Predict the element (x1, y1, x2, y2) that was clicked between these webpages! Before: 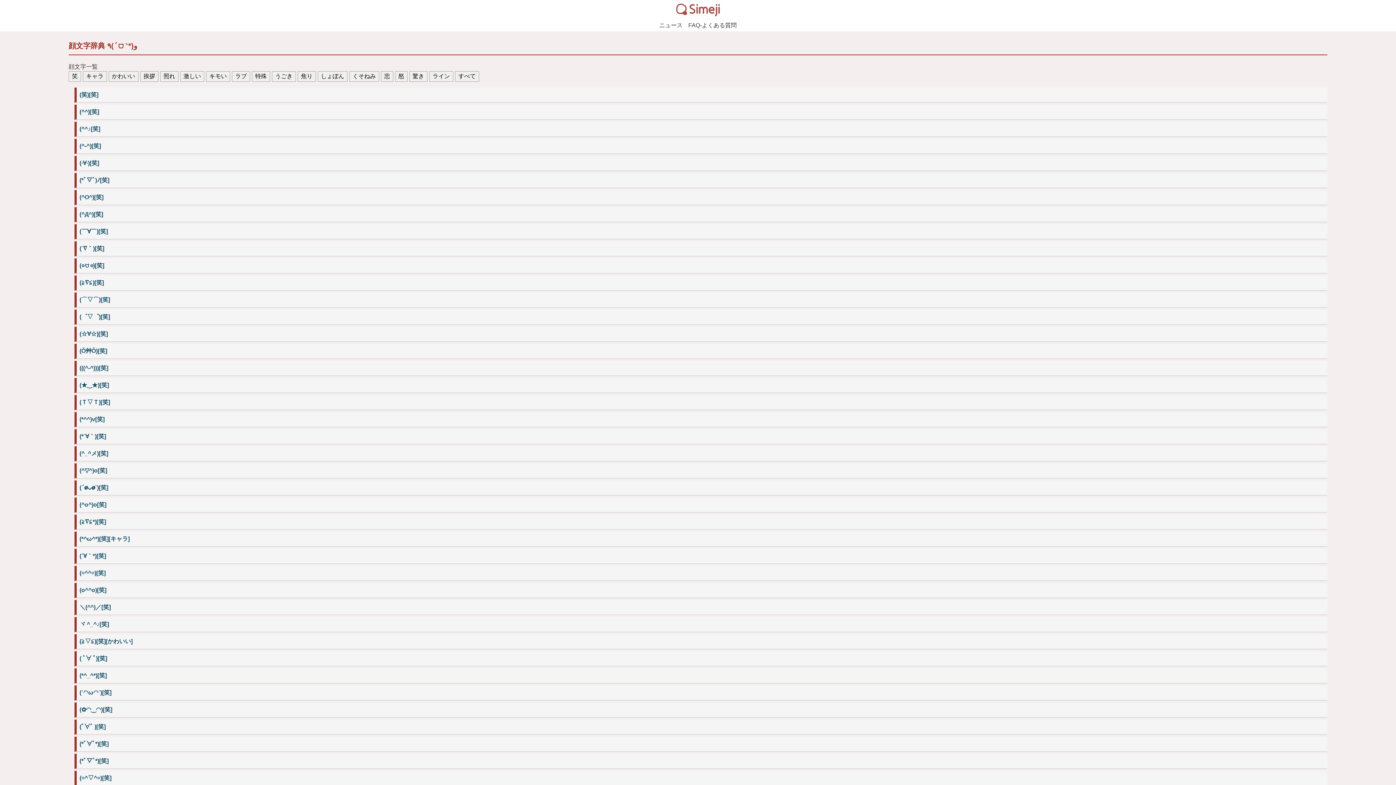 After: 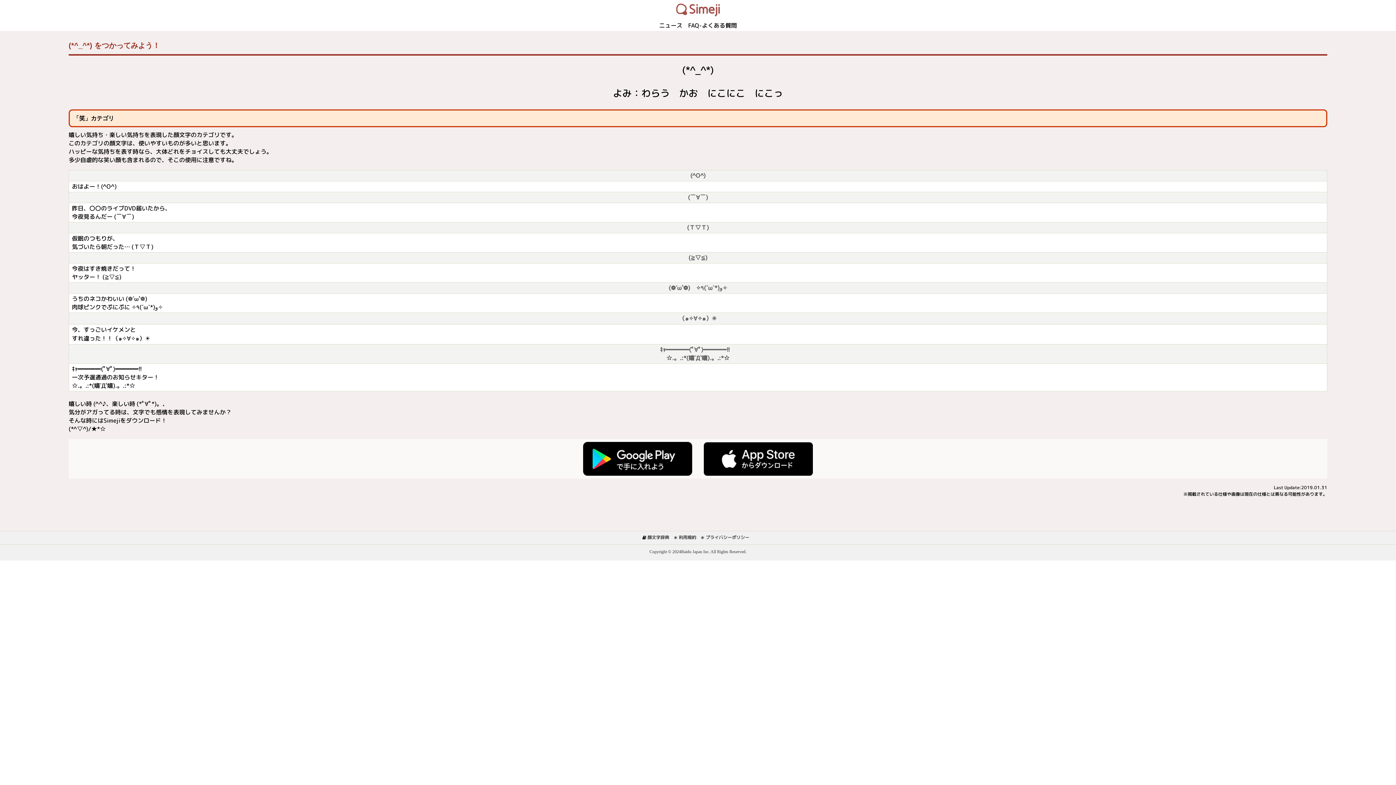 Action: bbox: (79, 672, 106, 678) label: (*^_^*)[笑]